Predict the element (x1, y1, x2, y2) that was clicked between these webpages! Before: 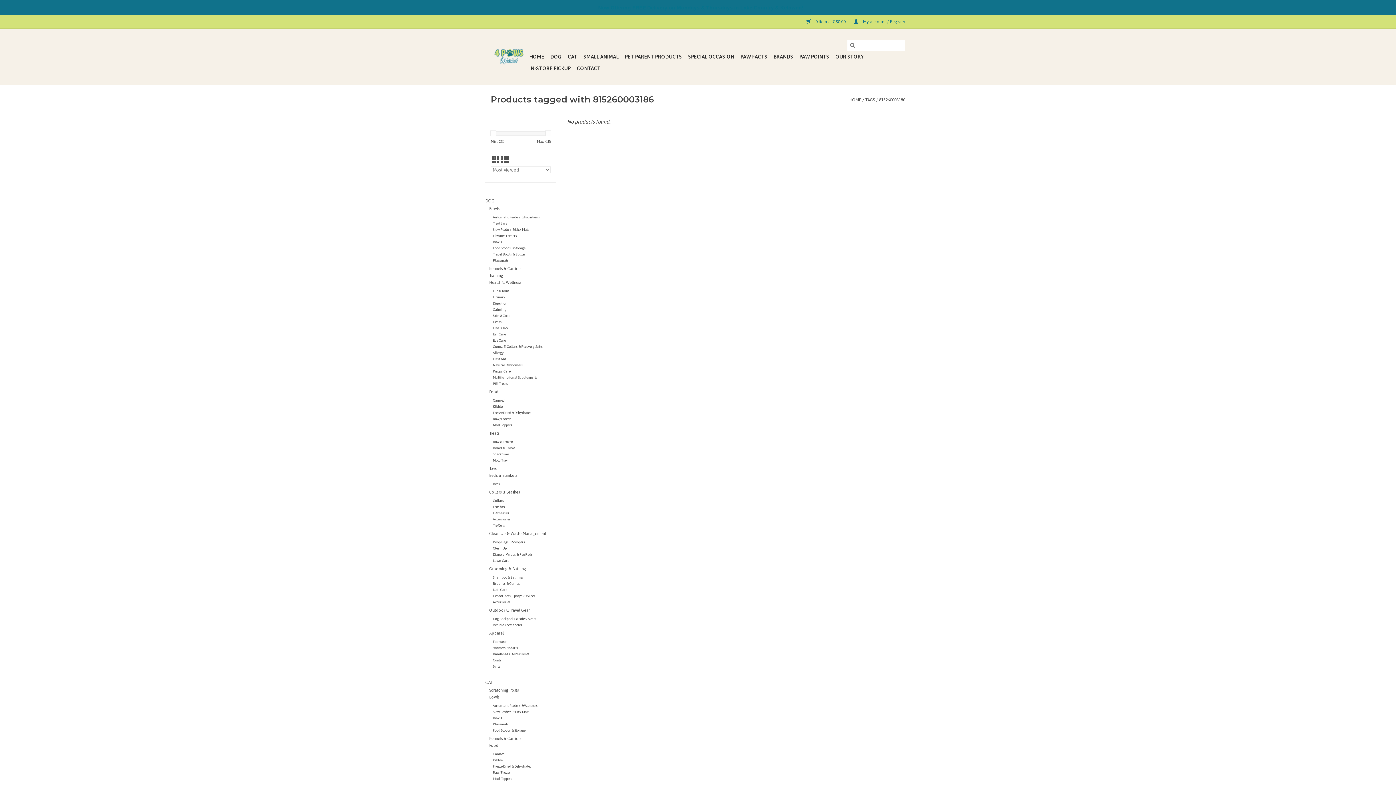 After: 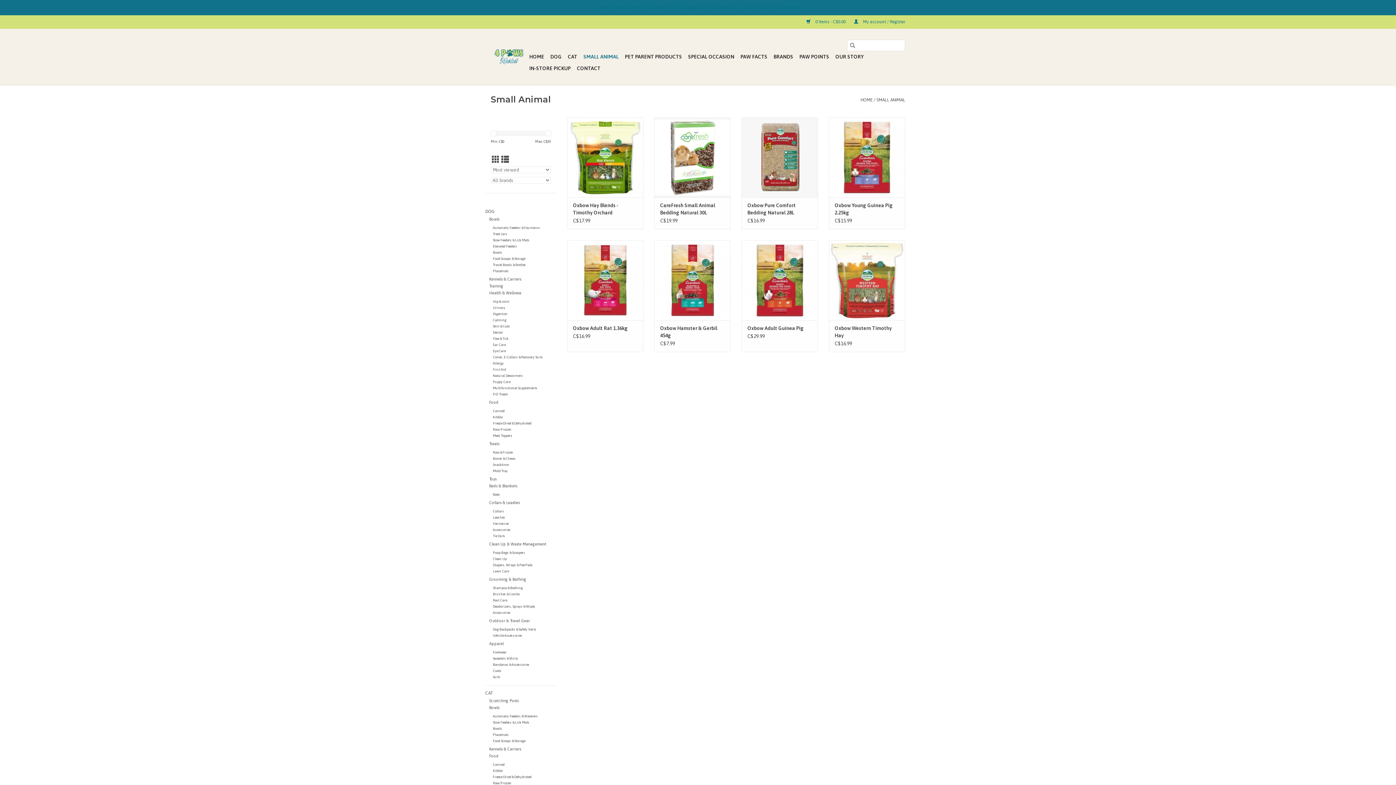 Action: bbox: (581, 50, 621, 62) label: SMALL ANIMAL